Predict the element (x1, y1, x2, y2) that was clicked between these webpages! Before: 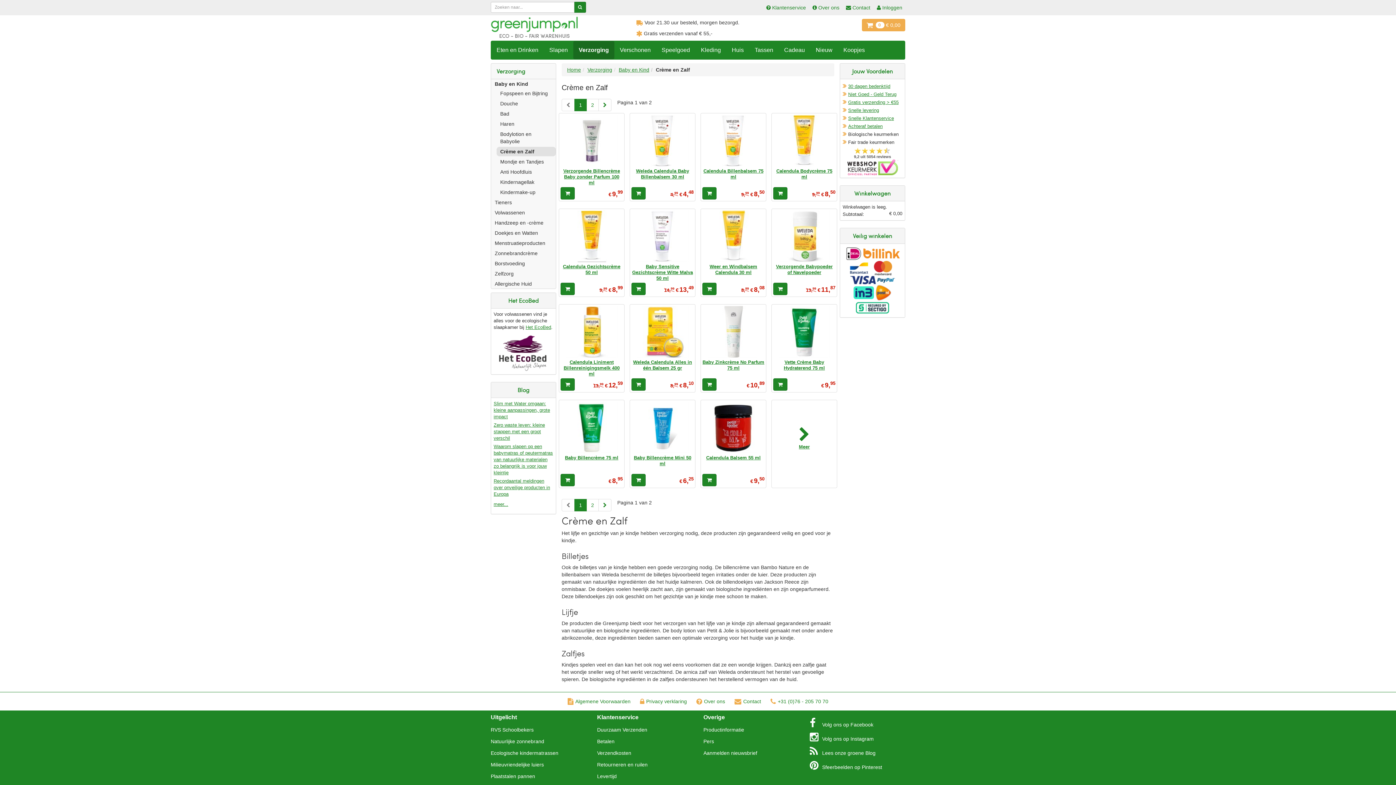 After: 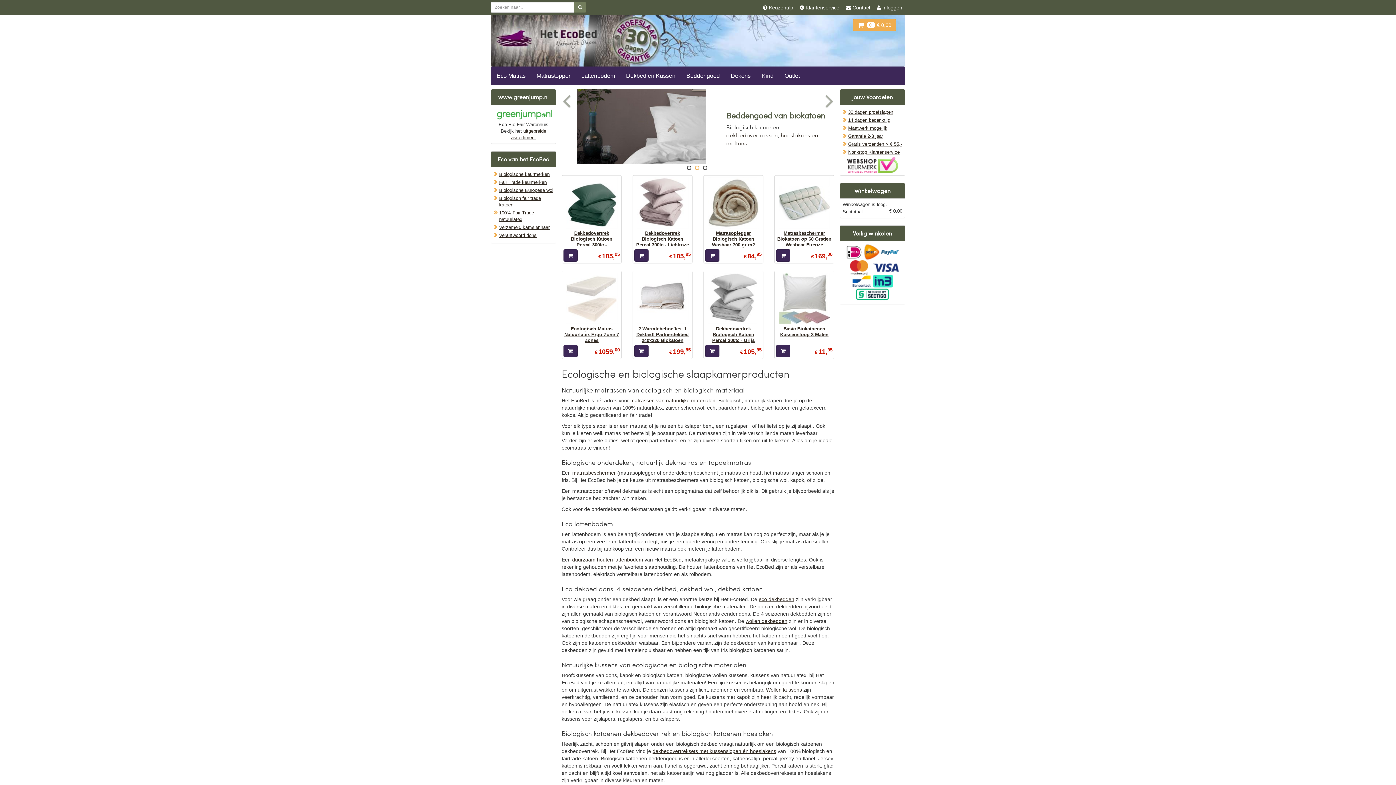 Action: label: Het EcoBed bbox: (525, 324, 551, 330)